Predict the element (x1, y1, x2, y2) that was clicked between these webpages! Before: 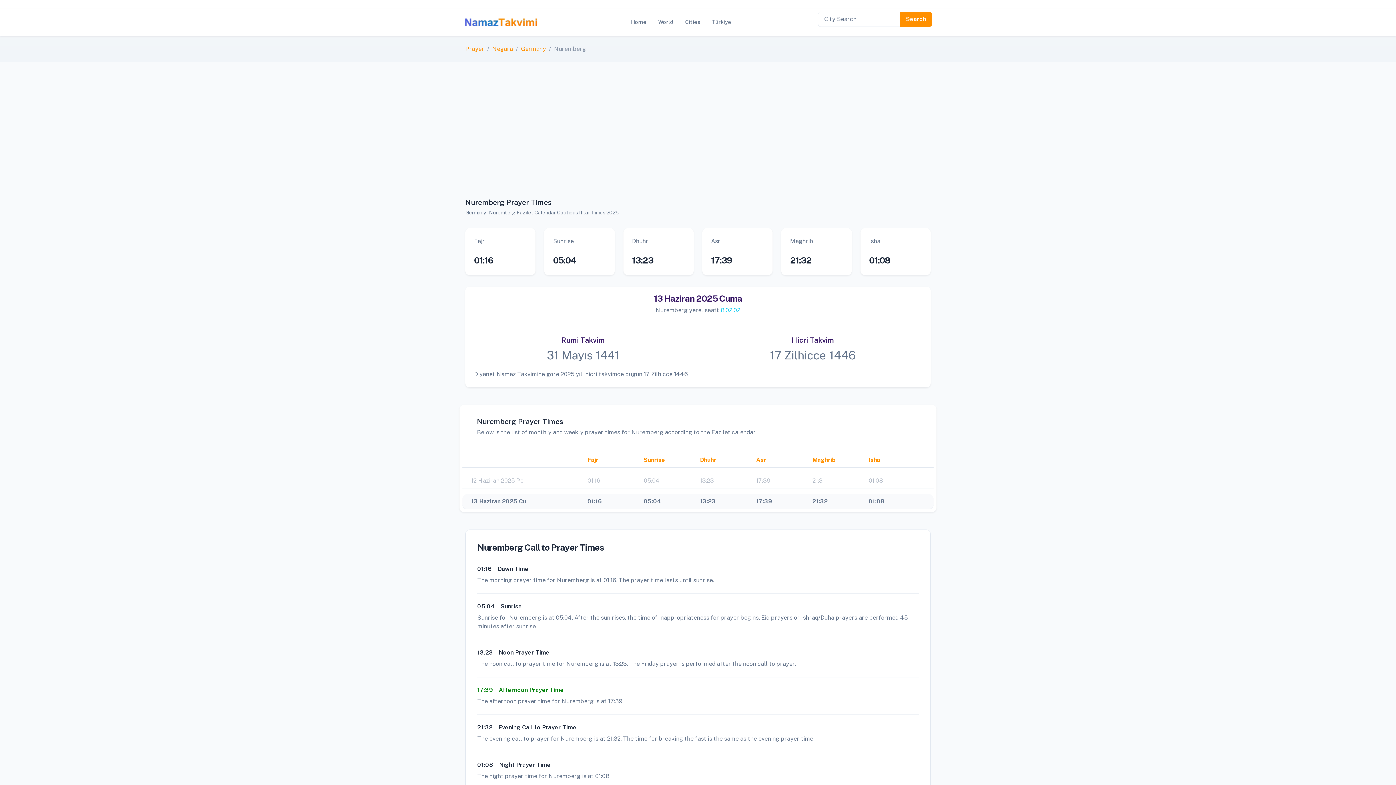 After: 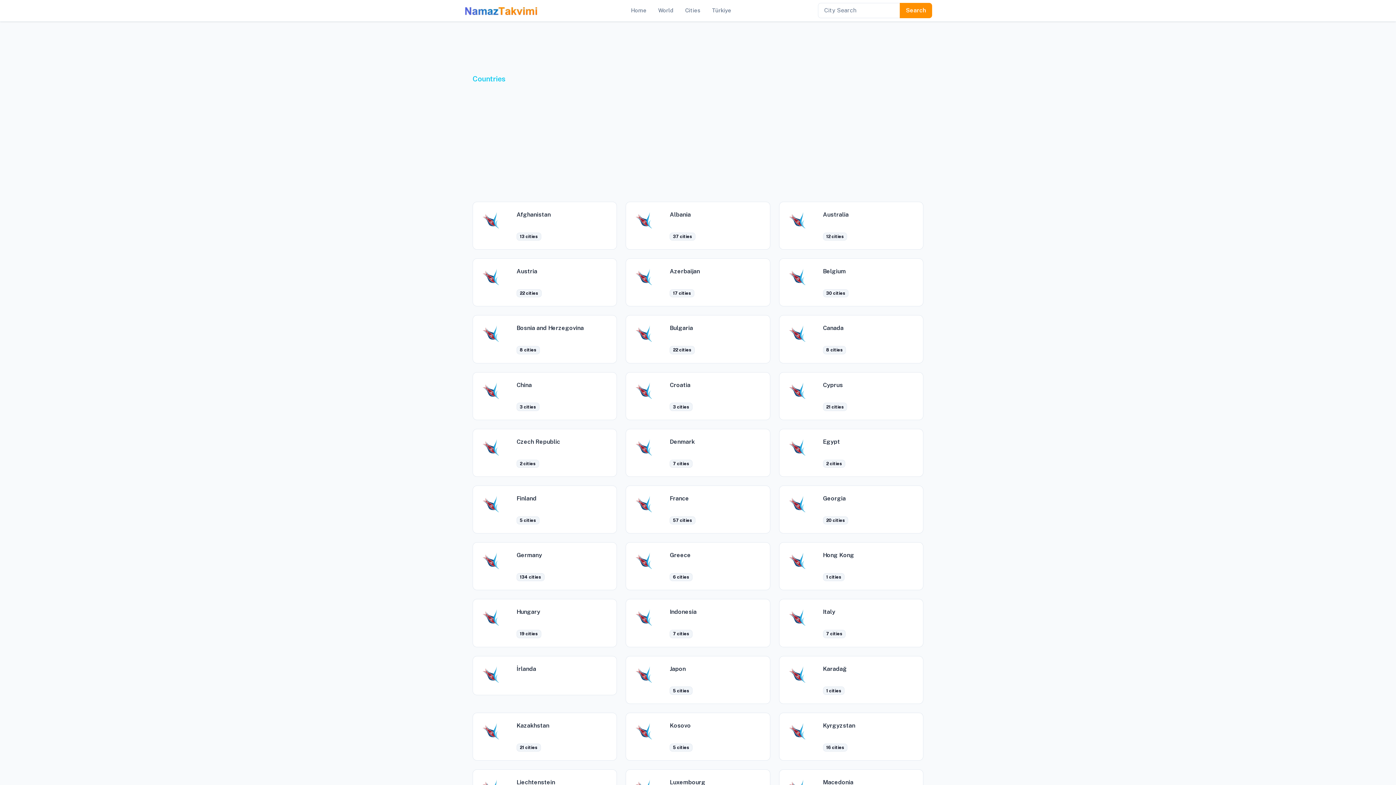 Action: label: Negara bbox: (492, 45, 513, 52)